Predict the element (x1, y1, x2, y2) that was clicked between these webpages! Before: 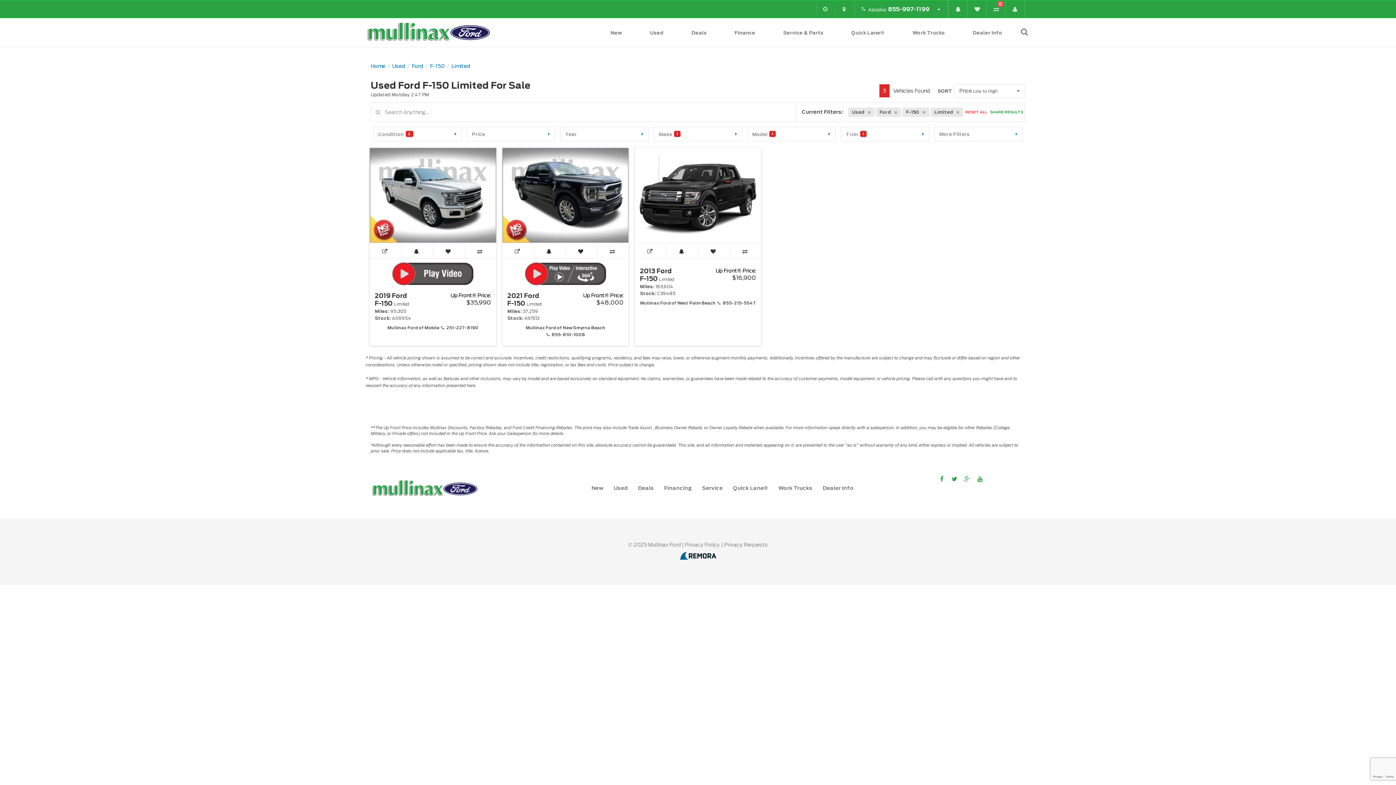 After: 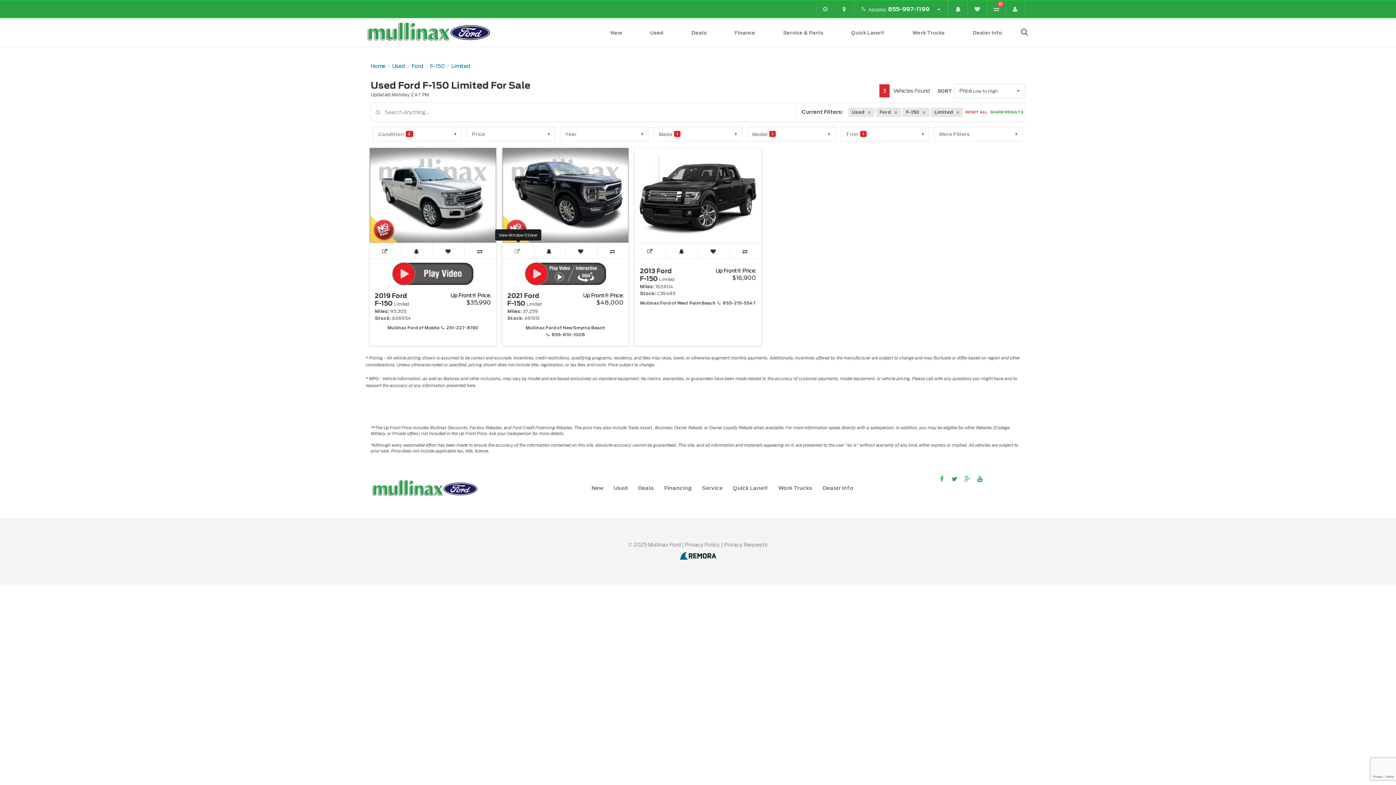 Action: bbox: (502, 243, 534, 258) label: View Window Sticker